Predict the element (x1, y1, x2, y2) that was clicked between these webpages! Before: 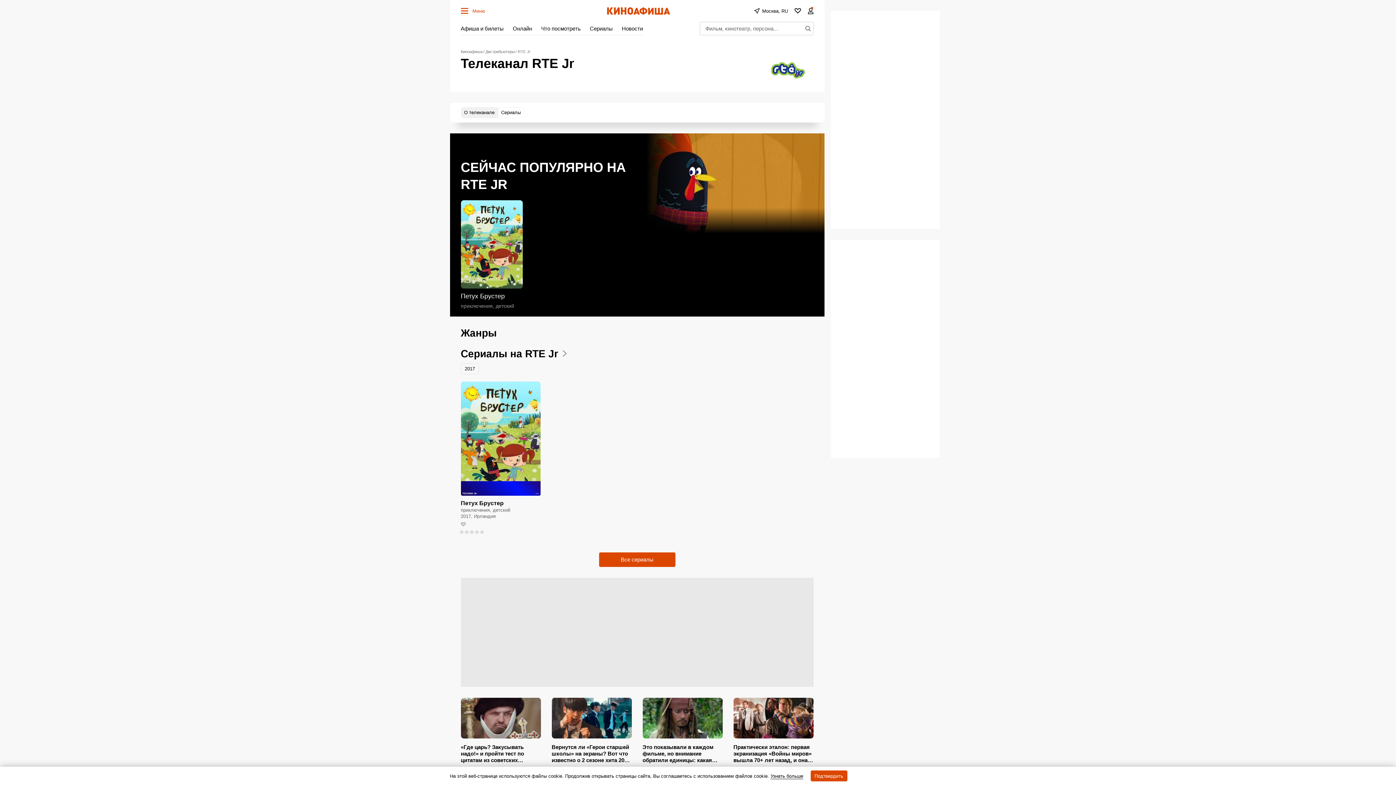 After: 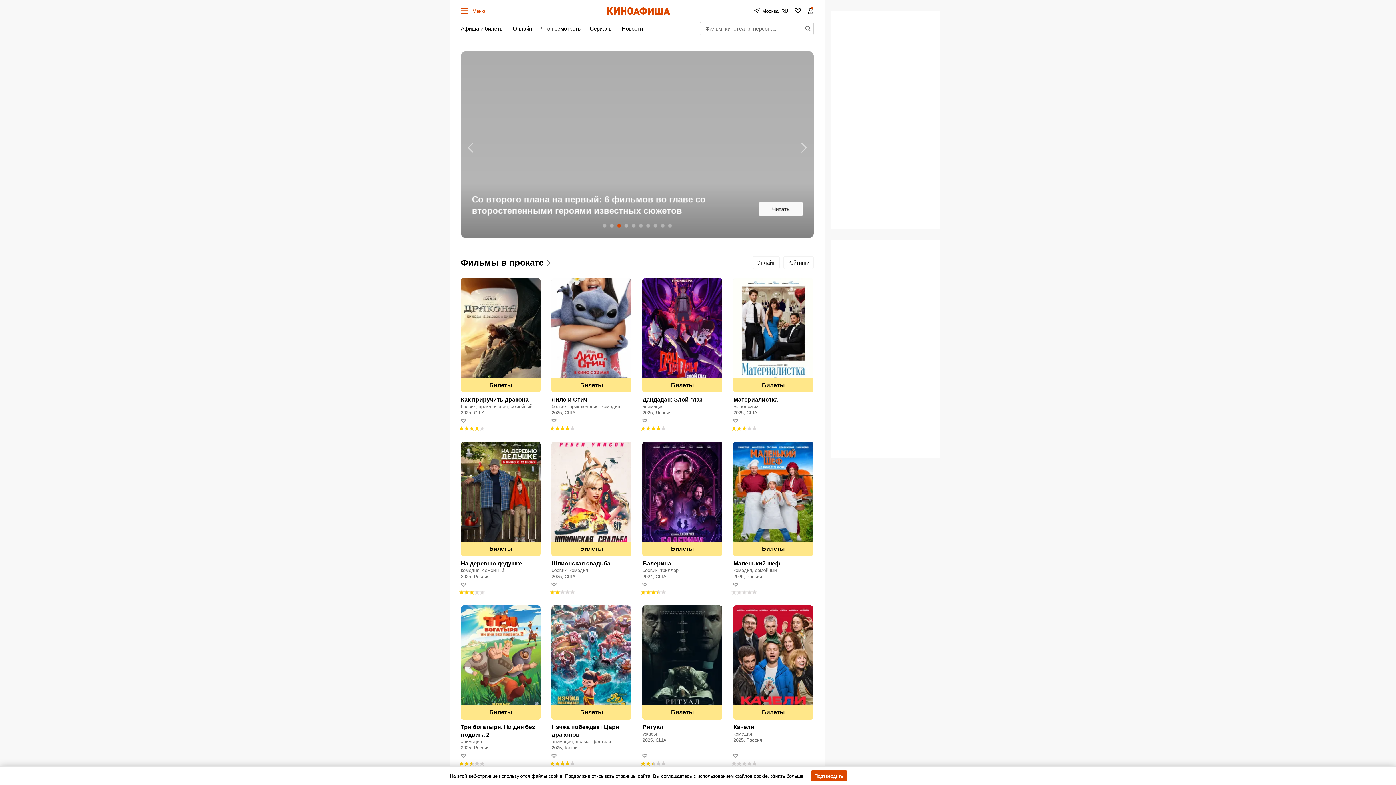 Action: label: Киноафиша bbox: (607, 3, 670, 18)